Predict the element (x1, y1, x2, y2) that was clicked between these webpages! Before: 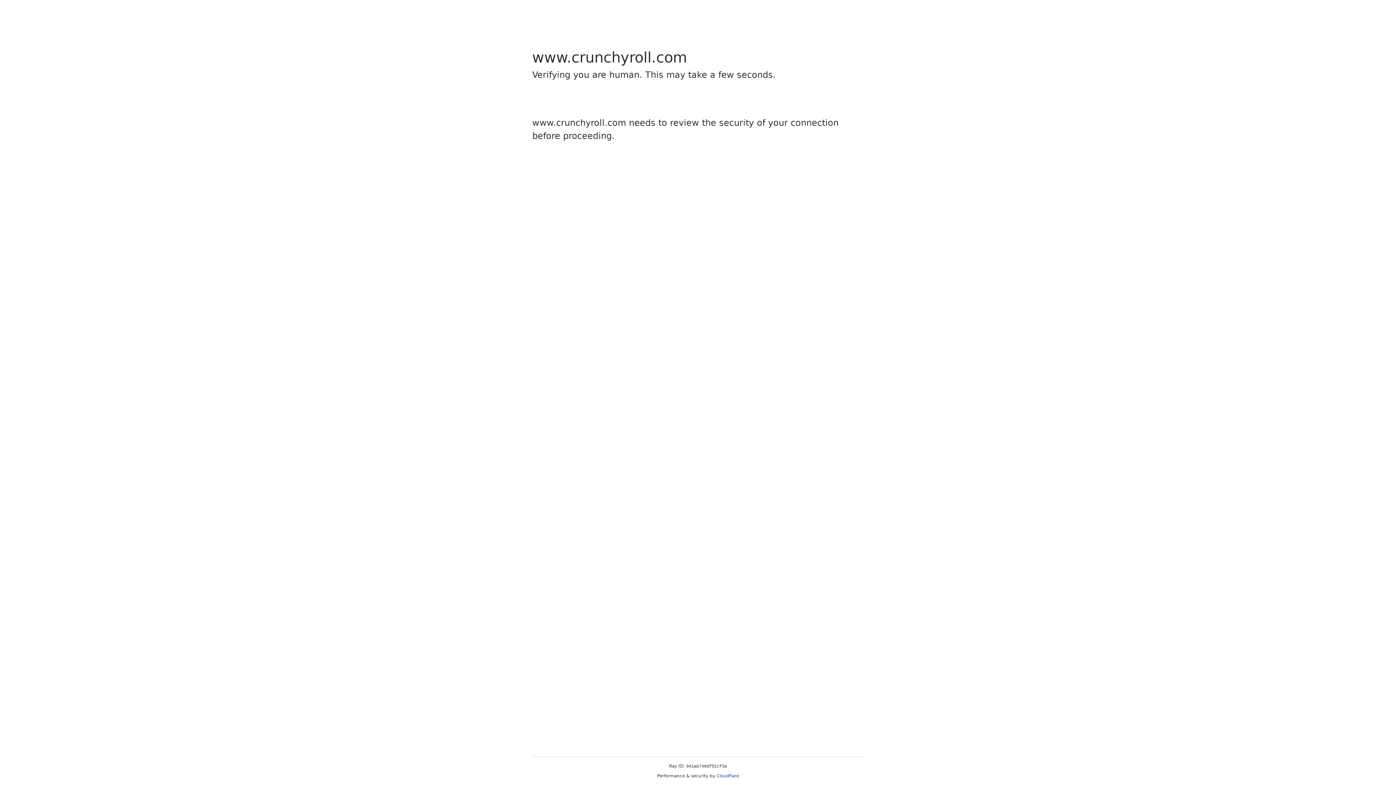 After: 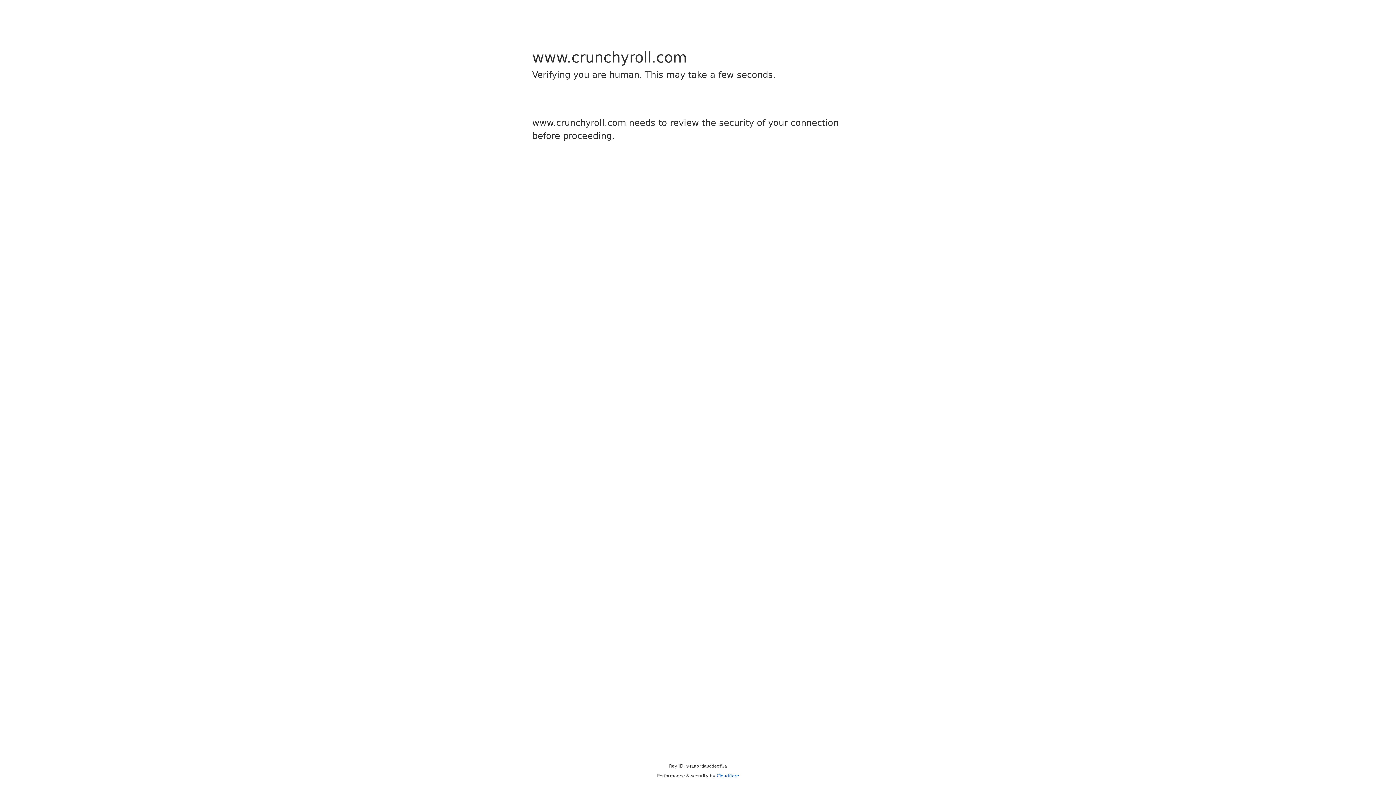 Action: label: Cloudflare bbox: (716, 773, 739, 778)